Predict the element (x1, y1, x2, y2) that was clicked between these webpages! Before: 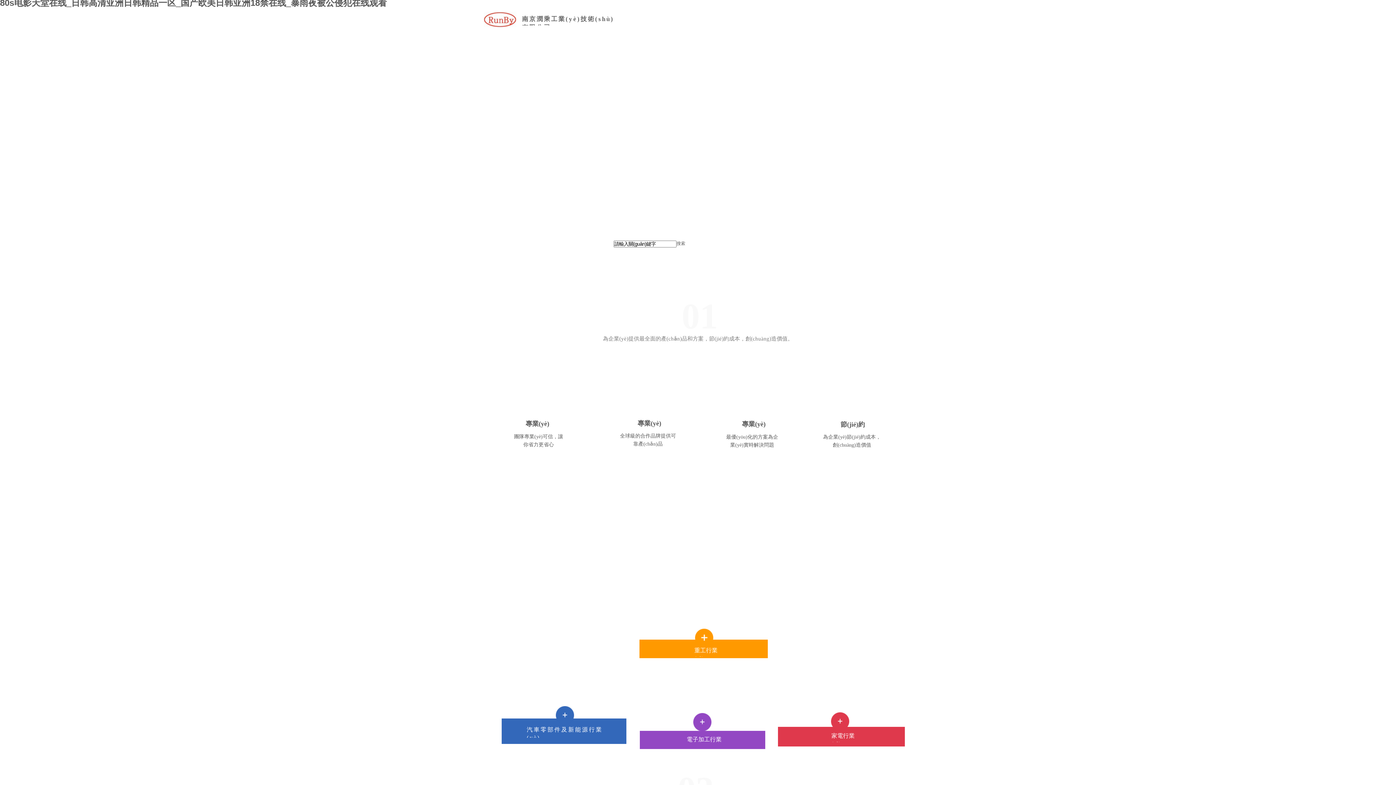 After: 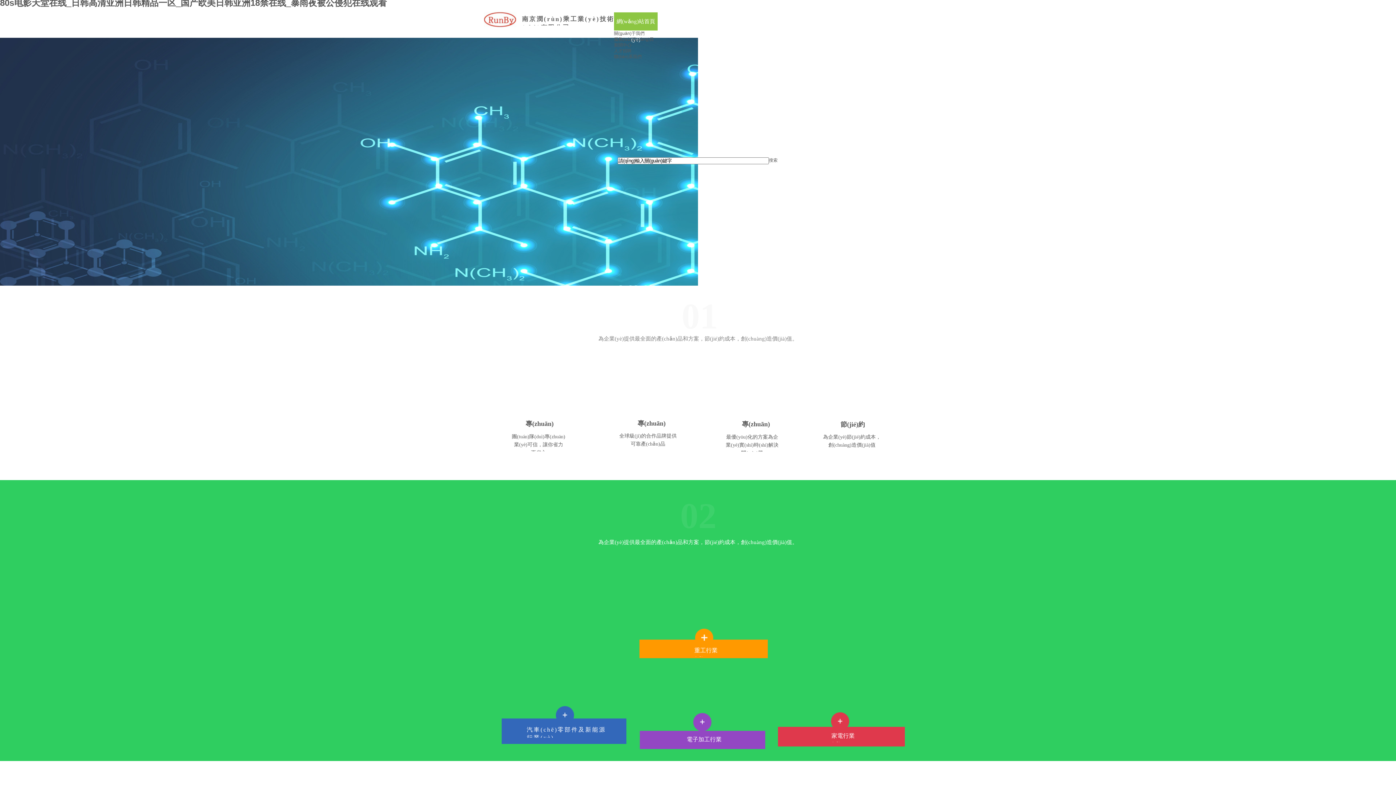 Action: label: 80s电影天堂在线_日韩高清亚洲日韩精品一区_国产欧美日韩亚洲18禁在线_暴雨夜被公侵犯在线观看 bbox: (0, -2, 386, 7)